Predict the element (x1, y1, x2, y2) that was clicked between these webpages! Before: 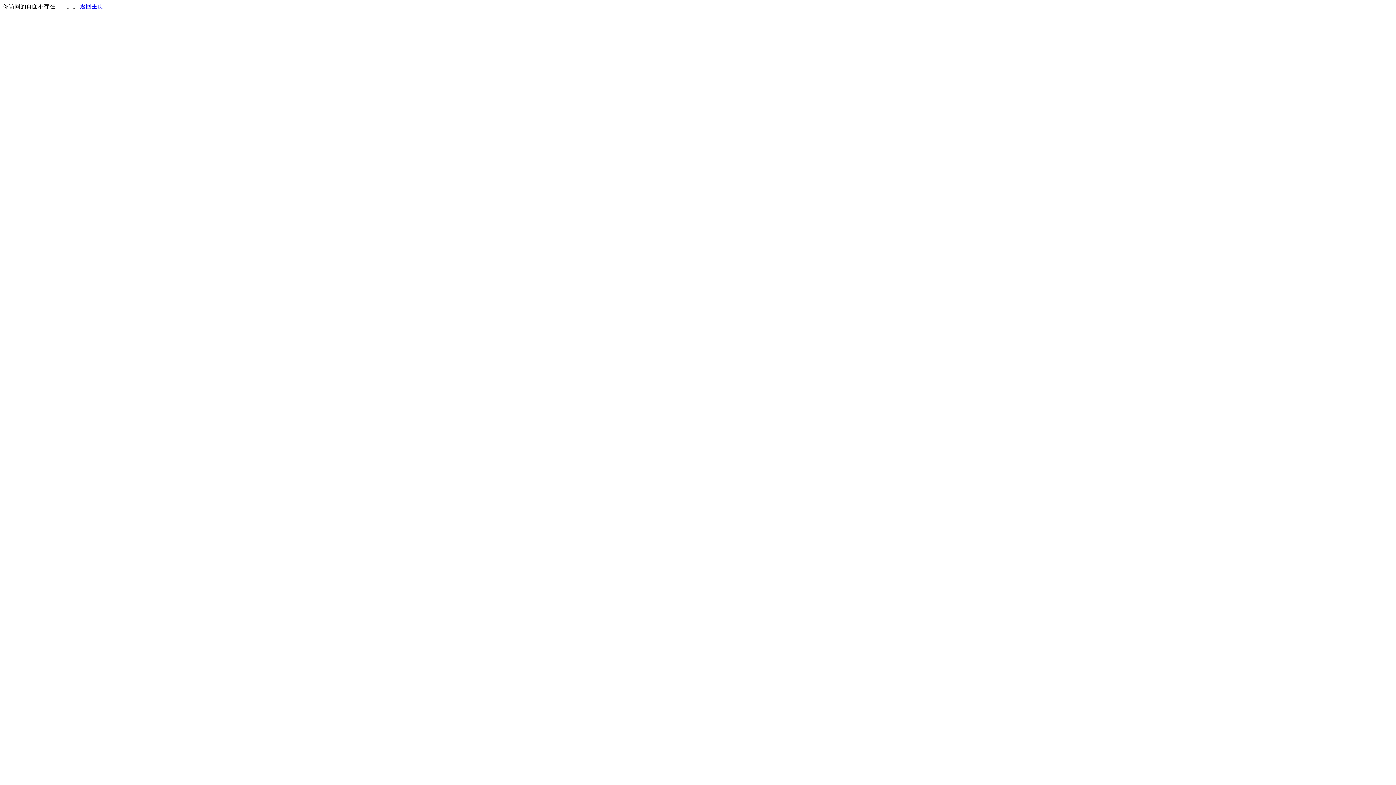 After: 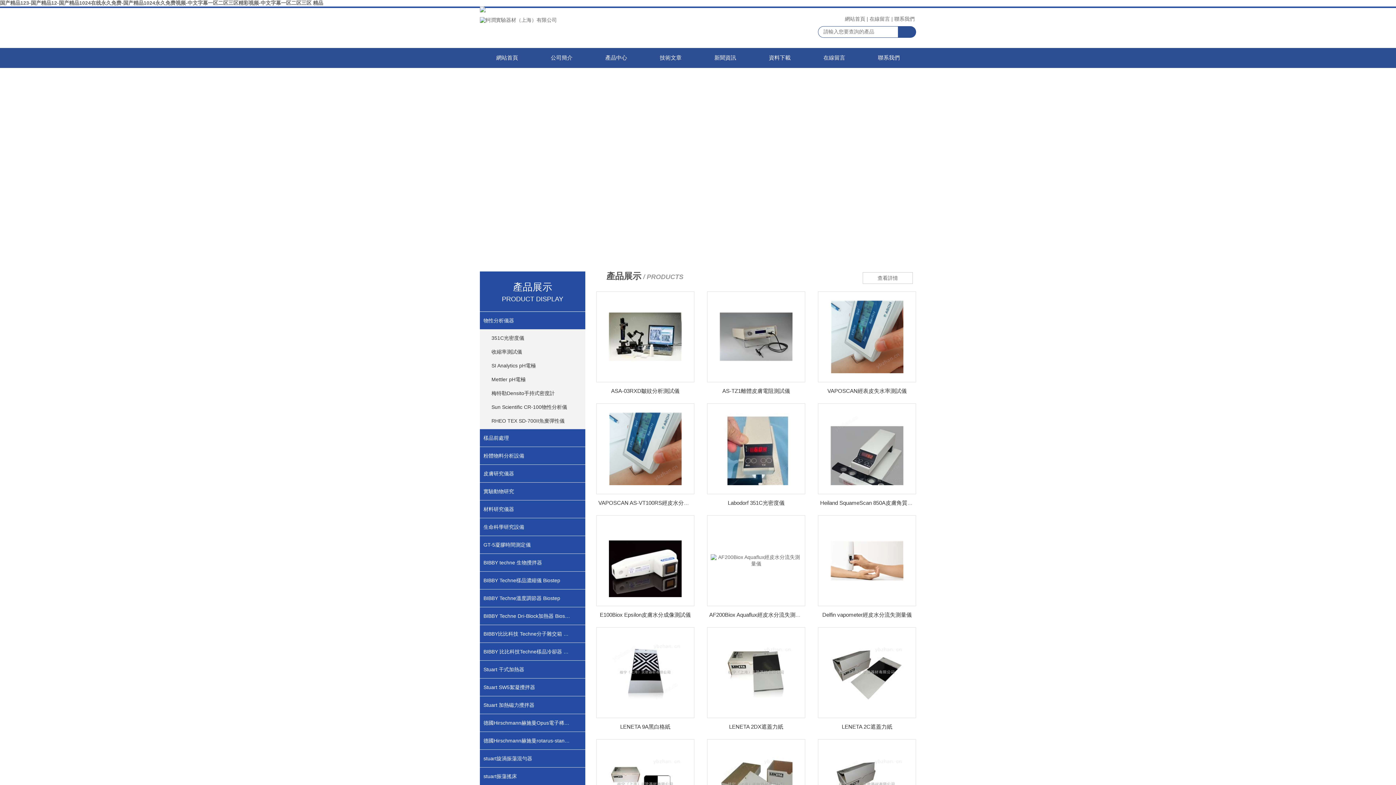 Action: label: 返回主页 bbox: (80, 3, 103, 9)